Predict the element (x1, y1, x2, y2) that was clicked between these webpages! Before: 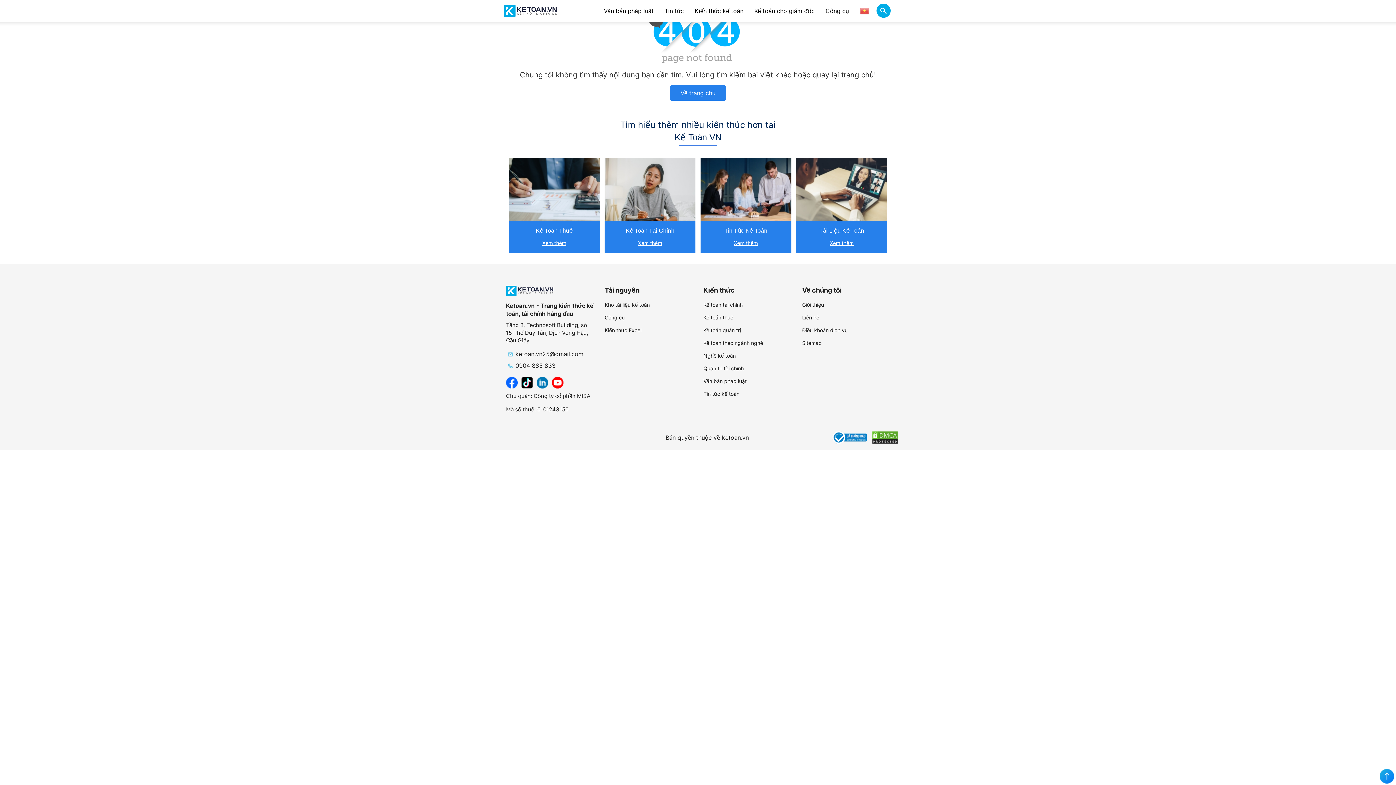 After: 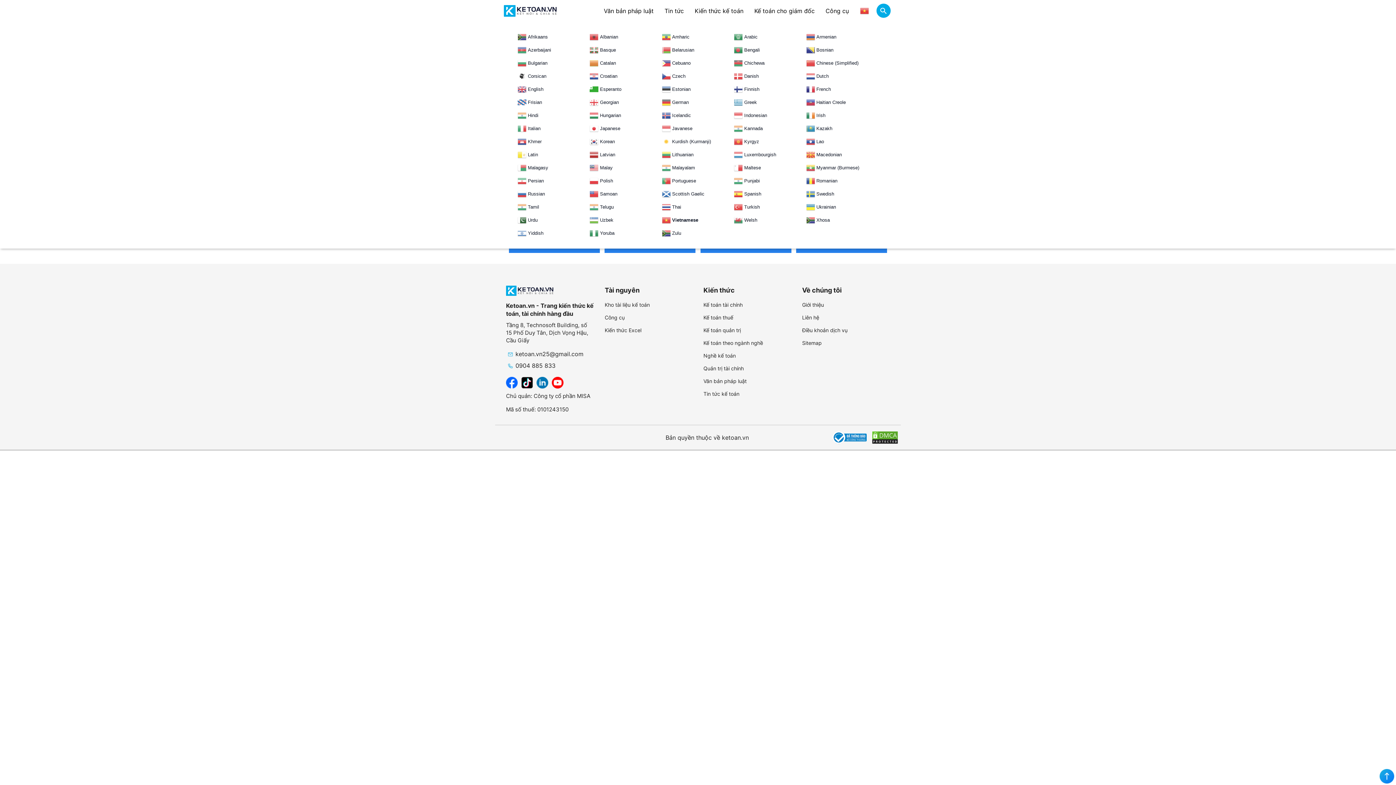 Action: bbox: (860, 6, 869, 15)